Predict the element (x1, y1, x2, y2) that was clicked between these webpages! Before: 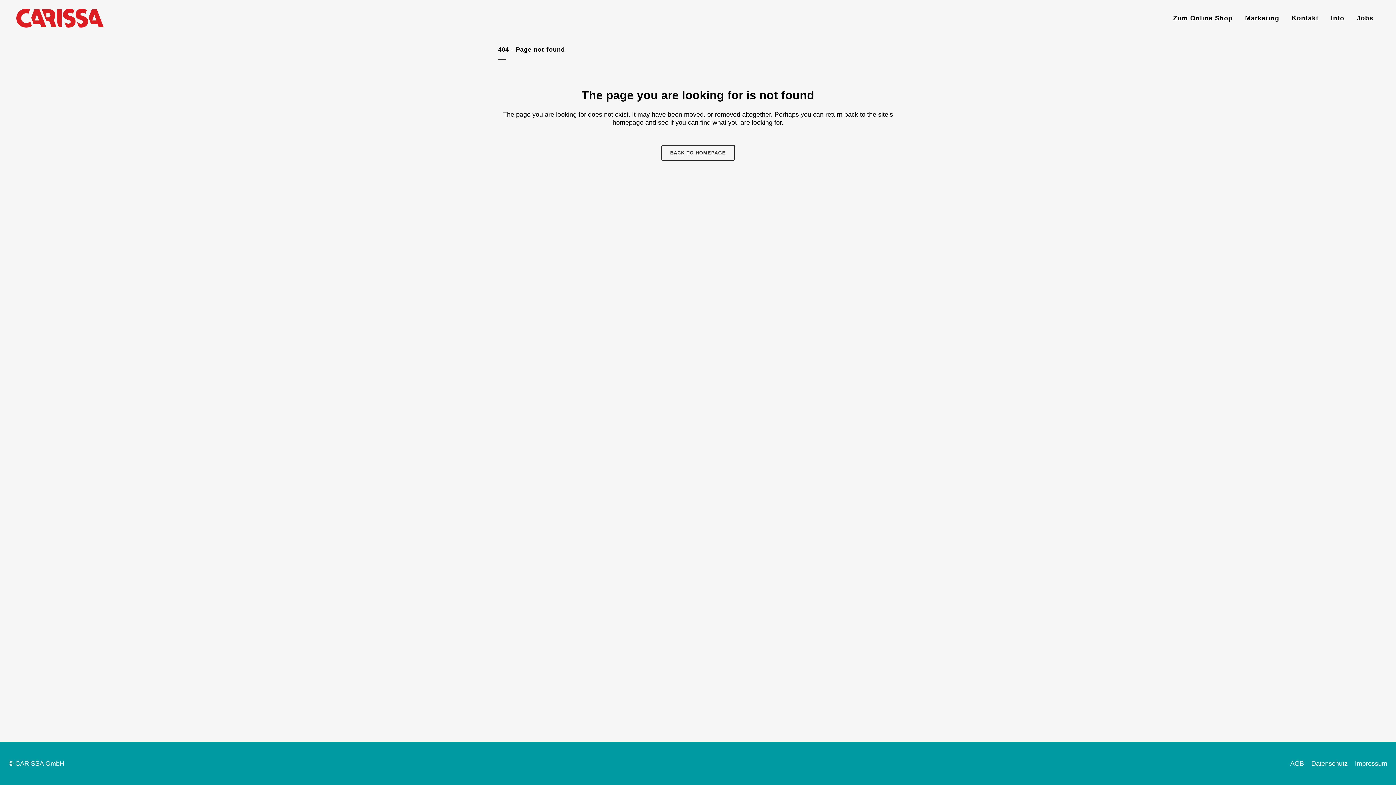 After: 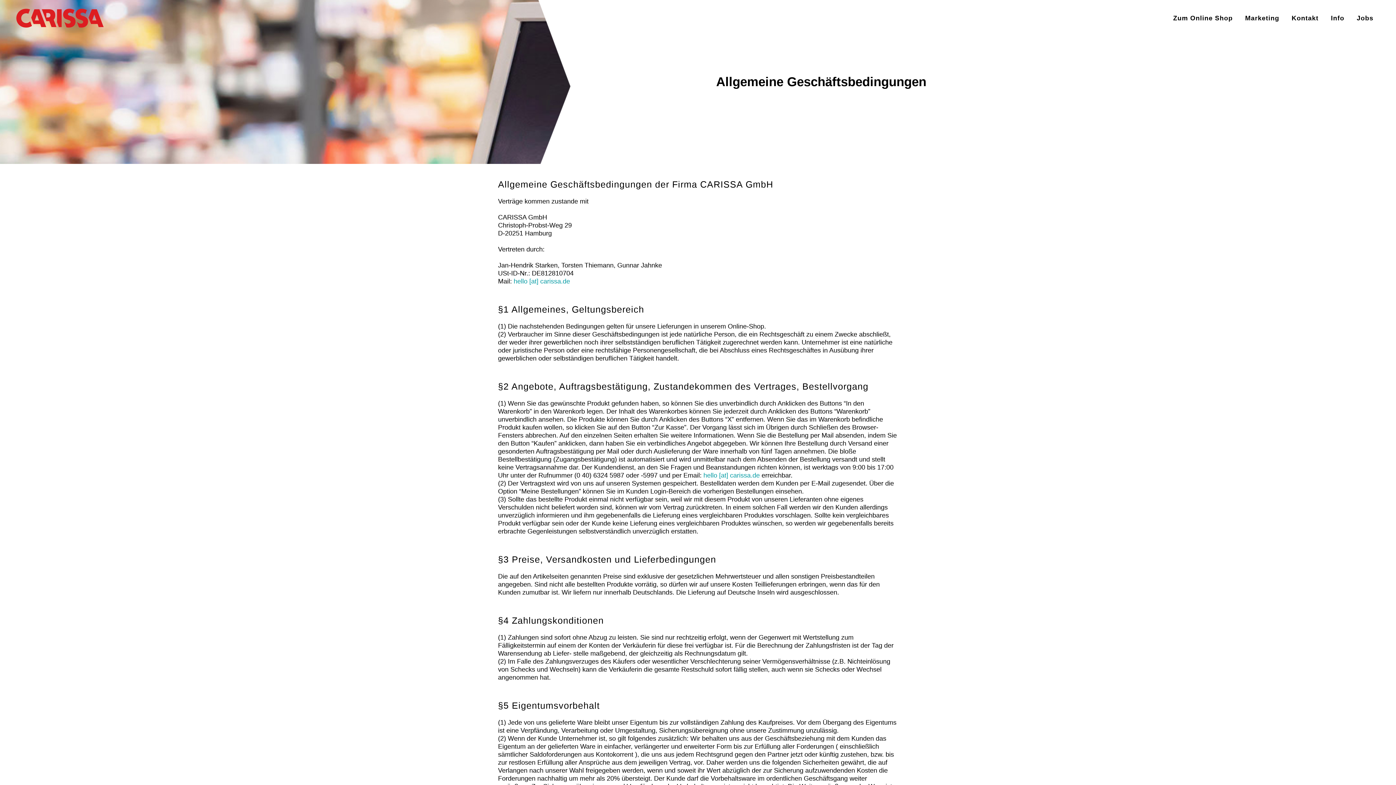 Action: label: AGB bbox: (1290, 760, 1304, 767)